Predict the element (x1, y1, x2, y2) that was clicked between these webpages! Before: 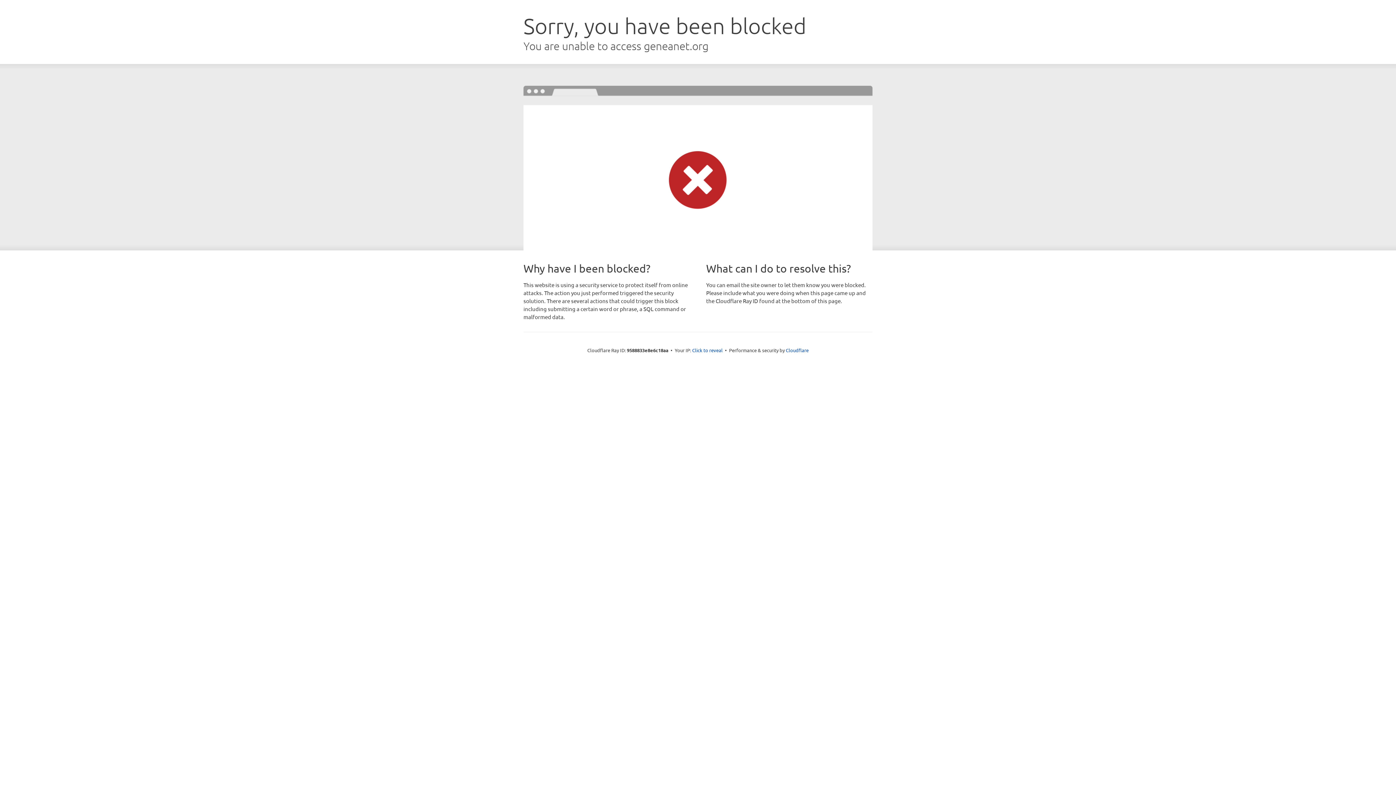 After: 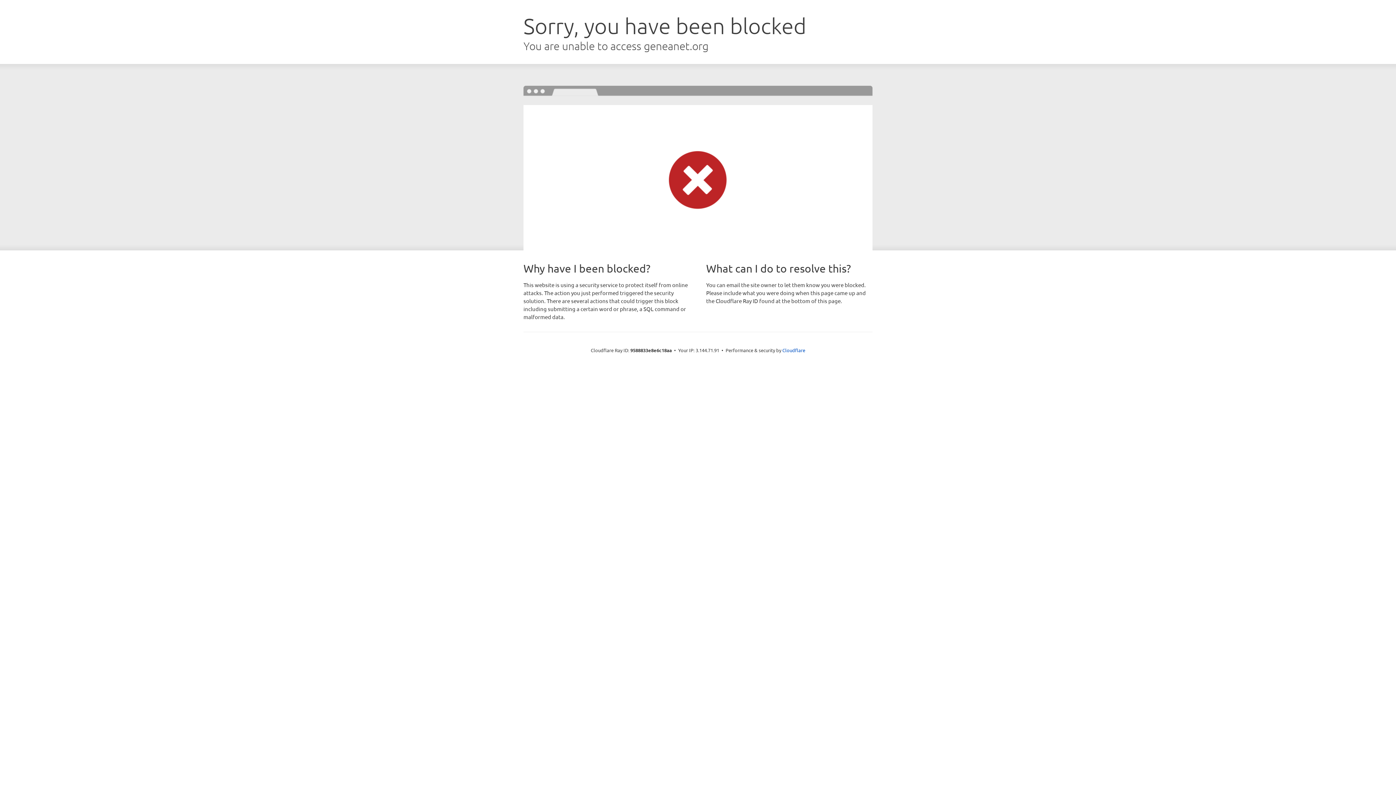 Action: bbox: (692, 346, 722, 353) label: Click to reveal